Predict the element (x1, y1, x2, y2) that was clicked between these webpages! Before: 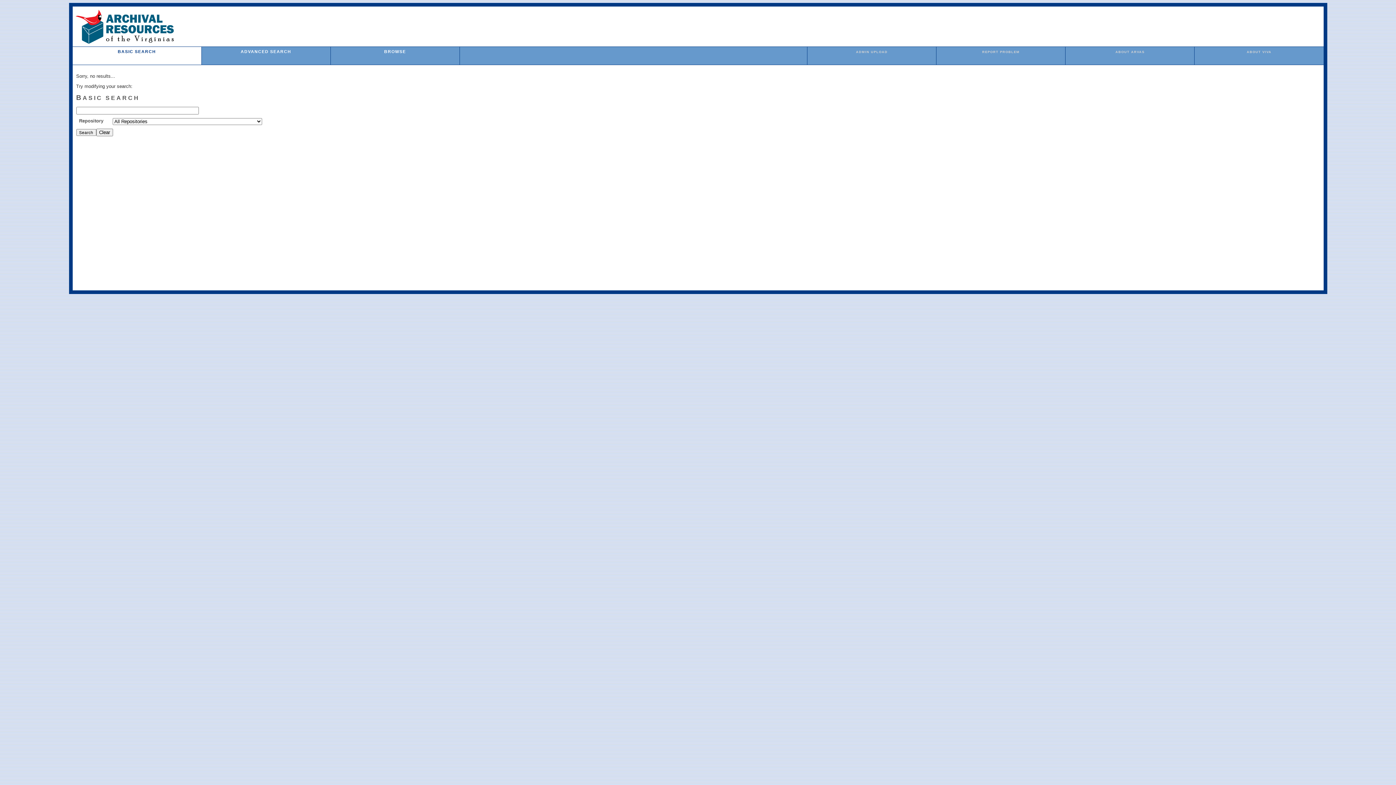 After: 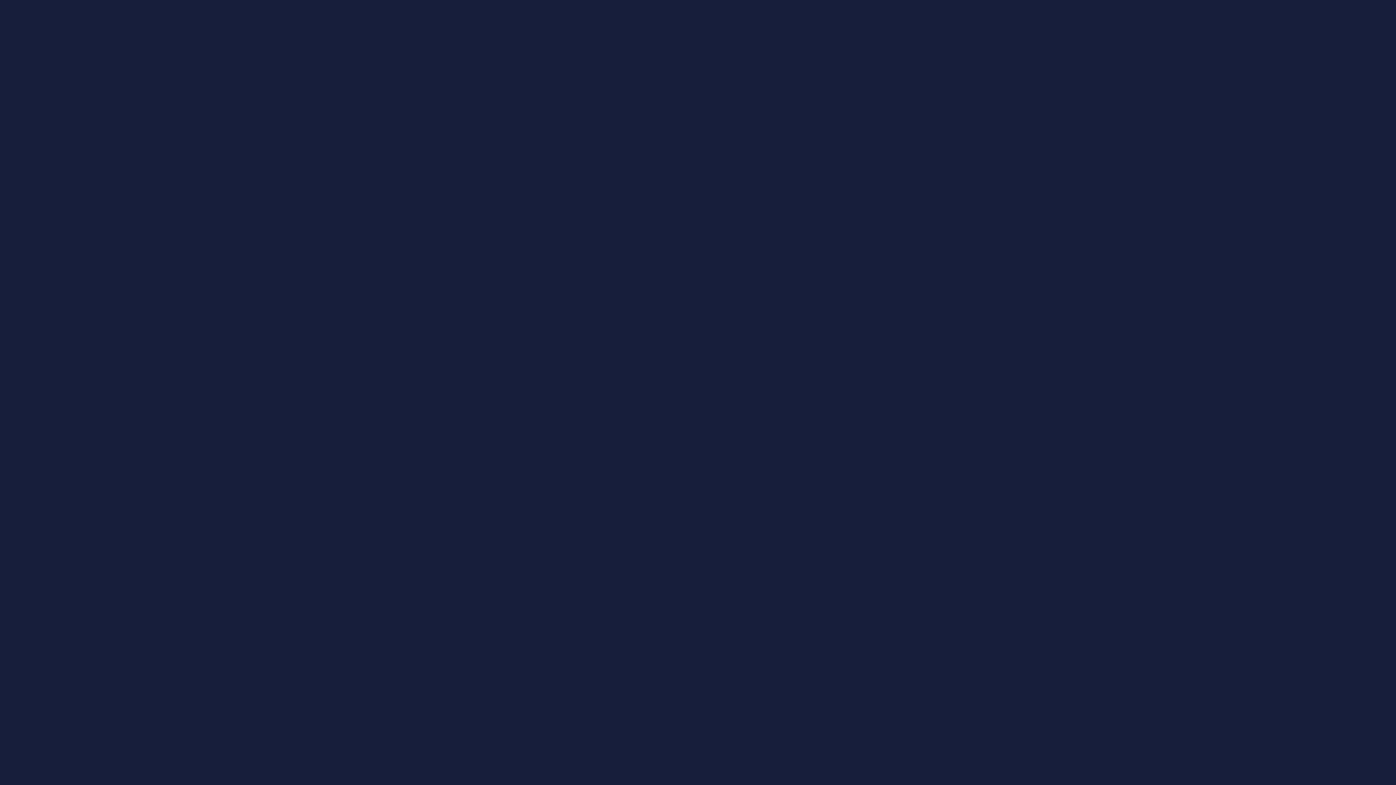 Action: bbox: (982, 50, 1019, 53) label: REPORT PROBLEM